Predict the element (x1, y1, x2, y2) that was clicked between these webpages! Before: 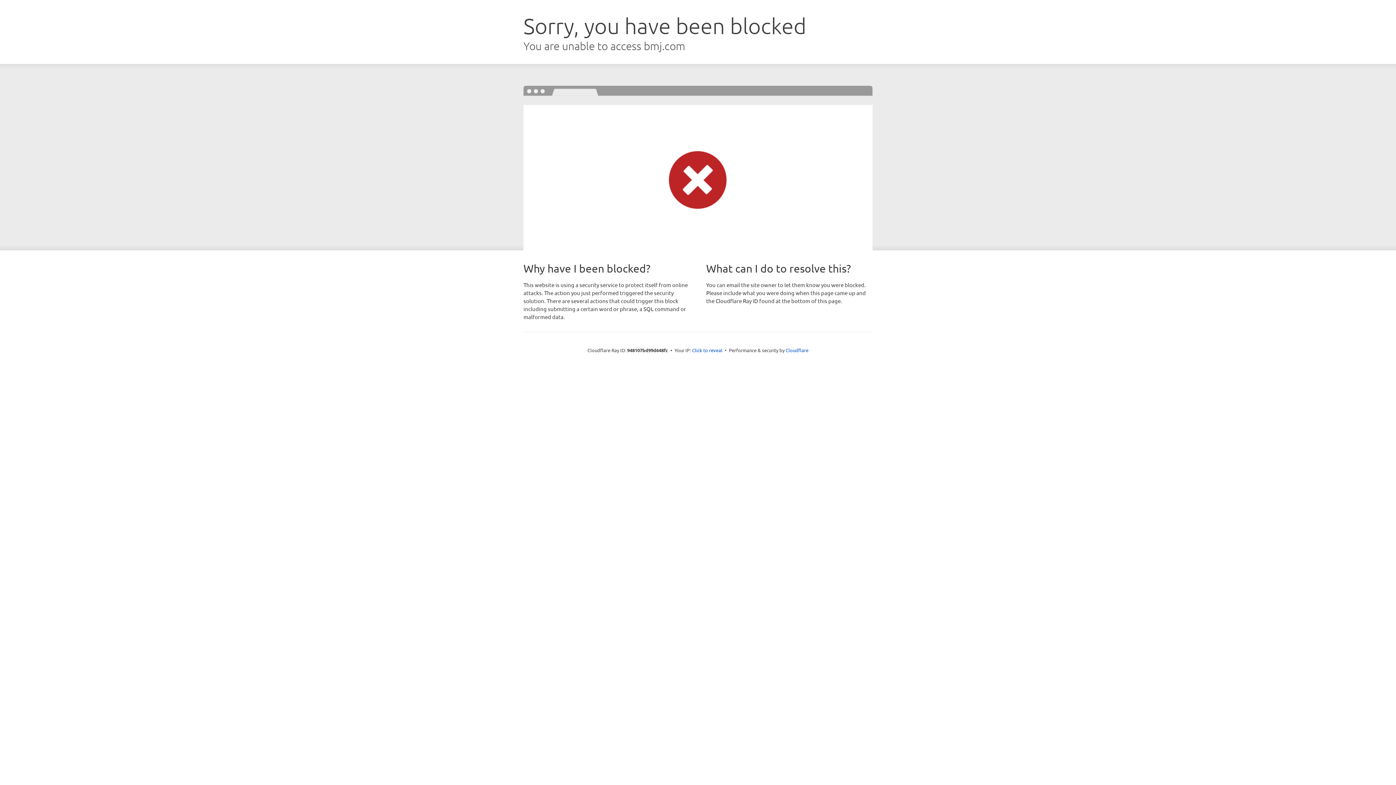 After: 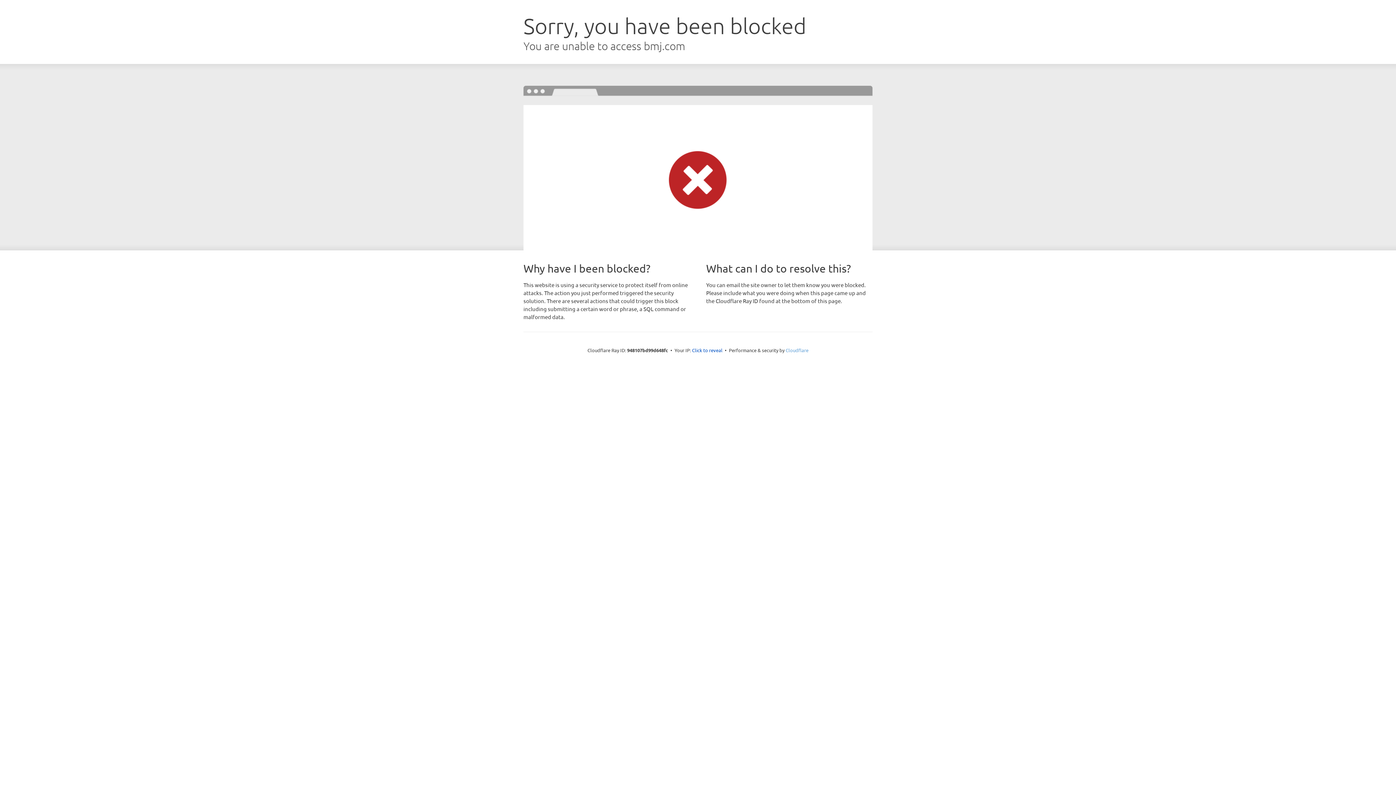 Action: bbox: (785, 347, 808, 353) label: Cloudflare